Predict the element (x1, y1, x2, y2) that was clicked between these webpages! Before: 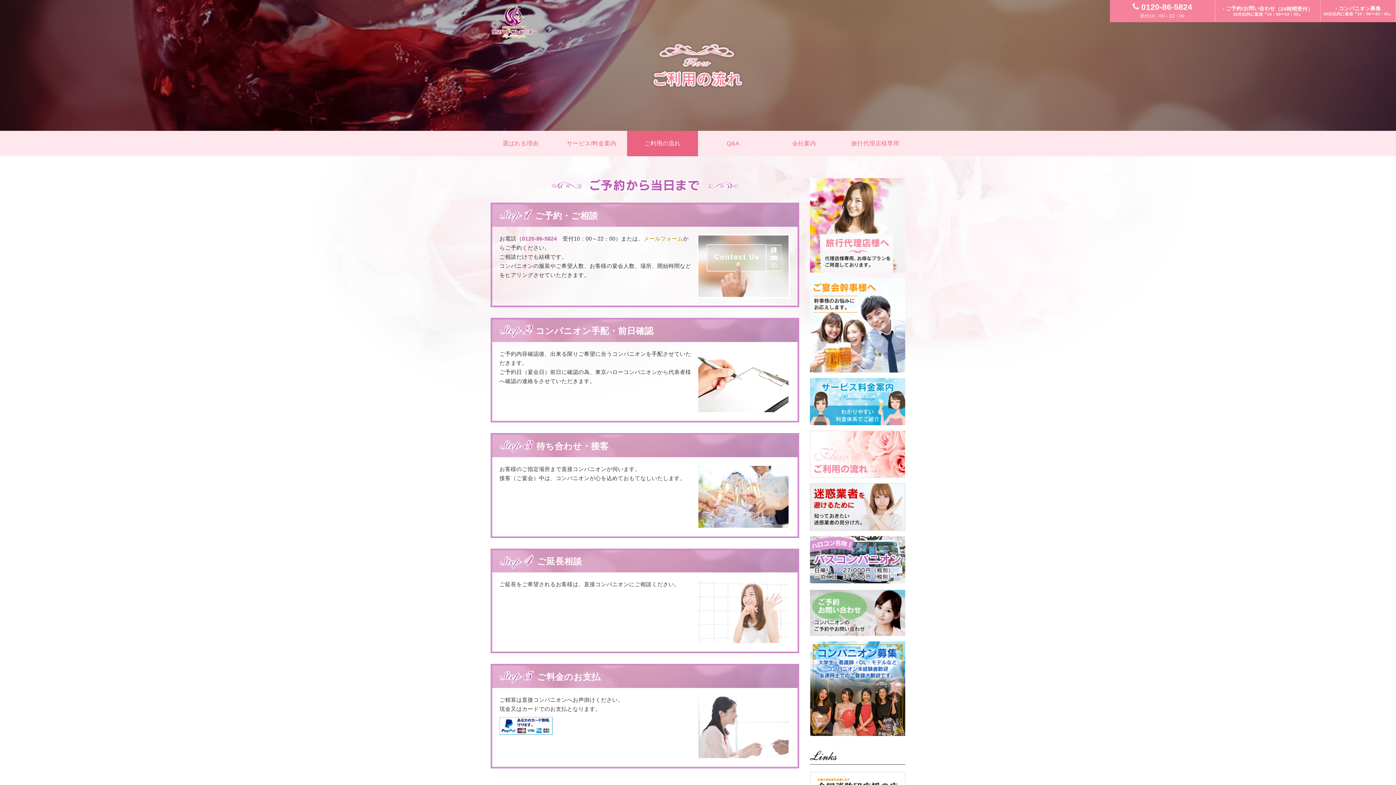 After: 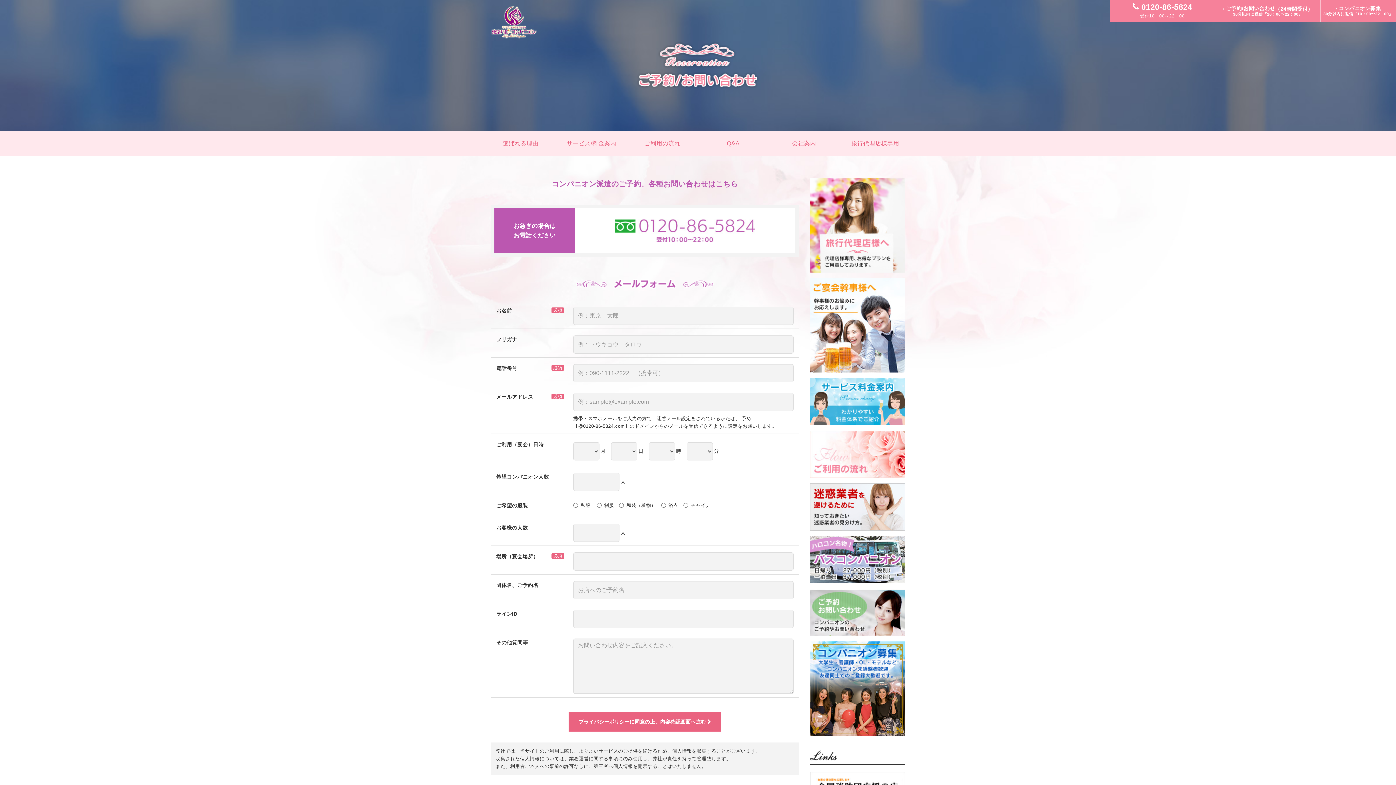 Action: label:  ご予約/お問い合わせ（24時間受付）
30分以内に返信『10：00〜22：00』 bbox: (1215, 0, 1321, 22)